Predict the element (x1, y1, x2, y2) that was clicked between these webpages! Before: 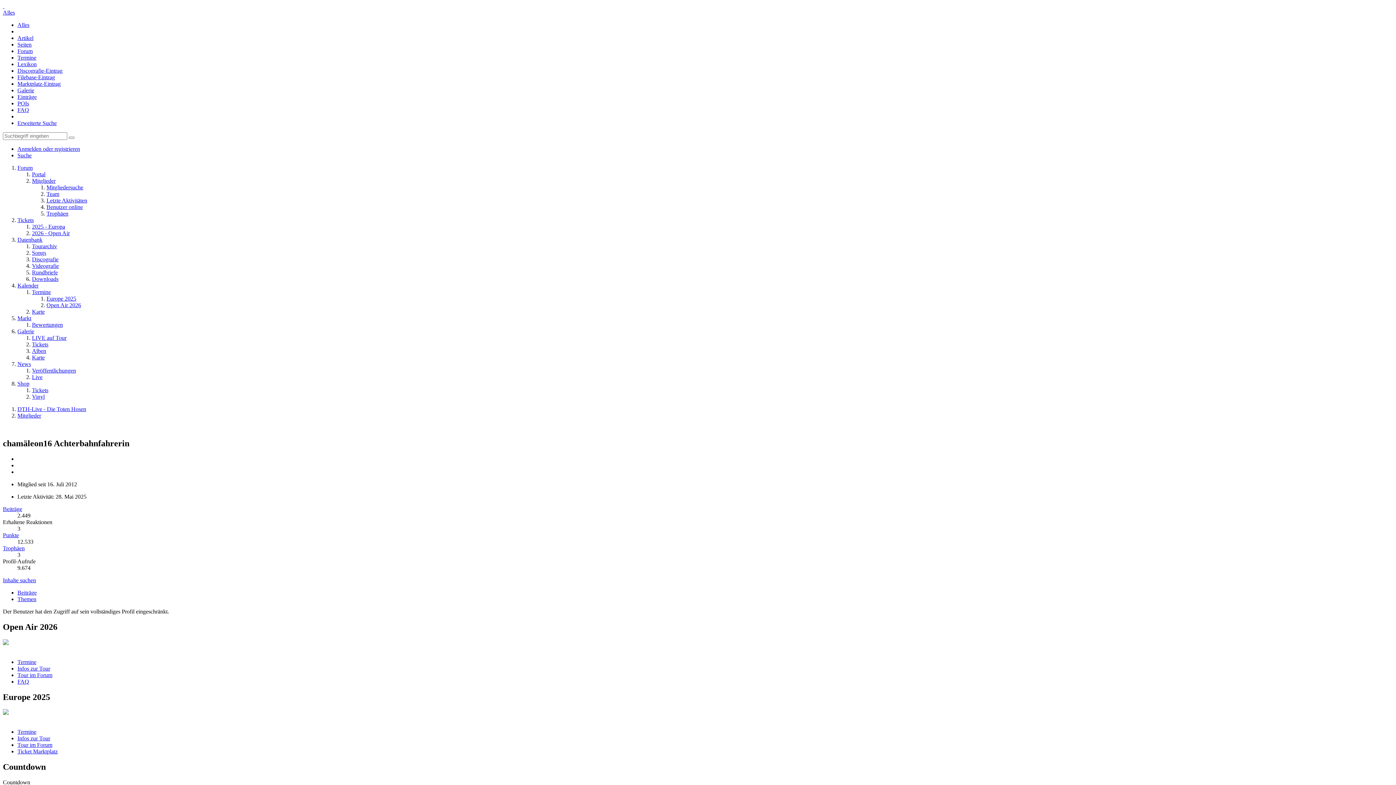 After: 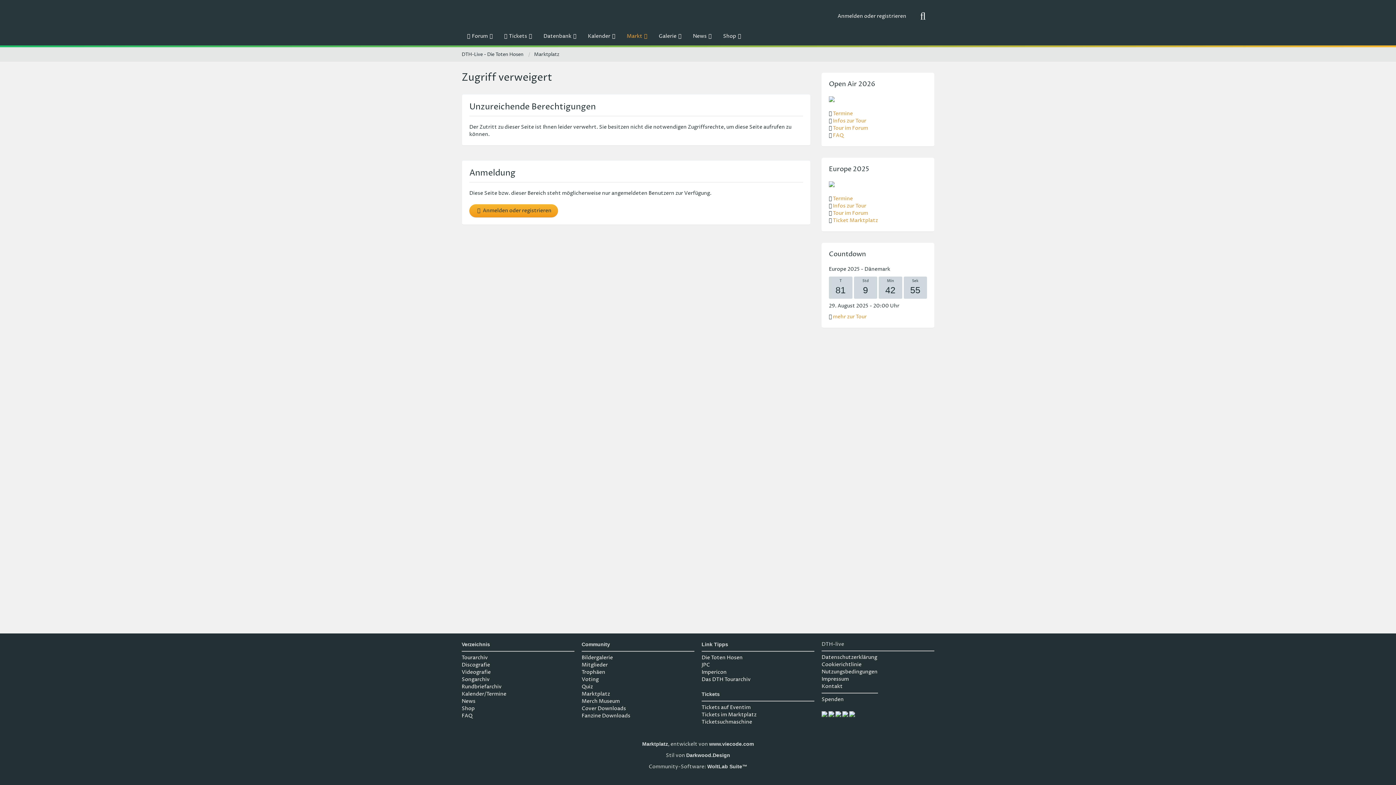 Action: label: Bewertungen bbox: (32, 321, 62, 328)